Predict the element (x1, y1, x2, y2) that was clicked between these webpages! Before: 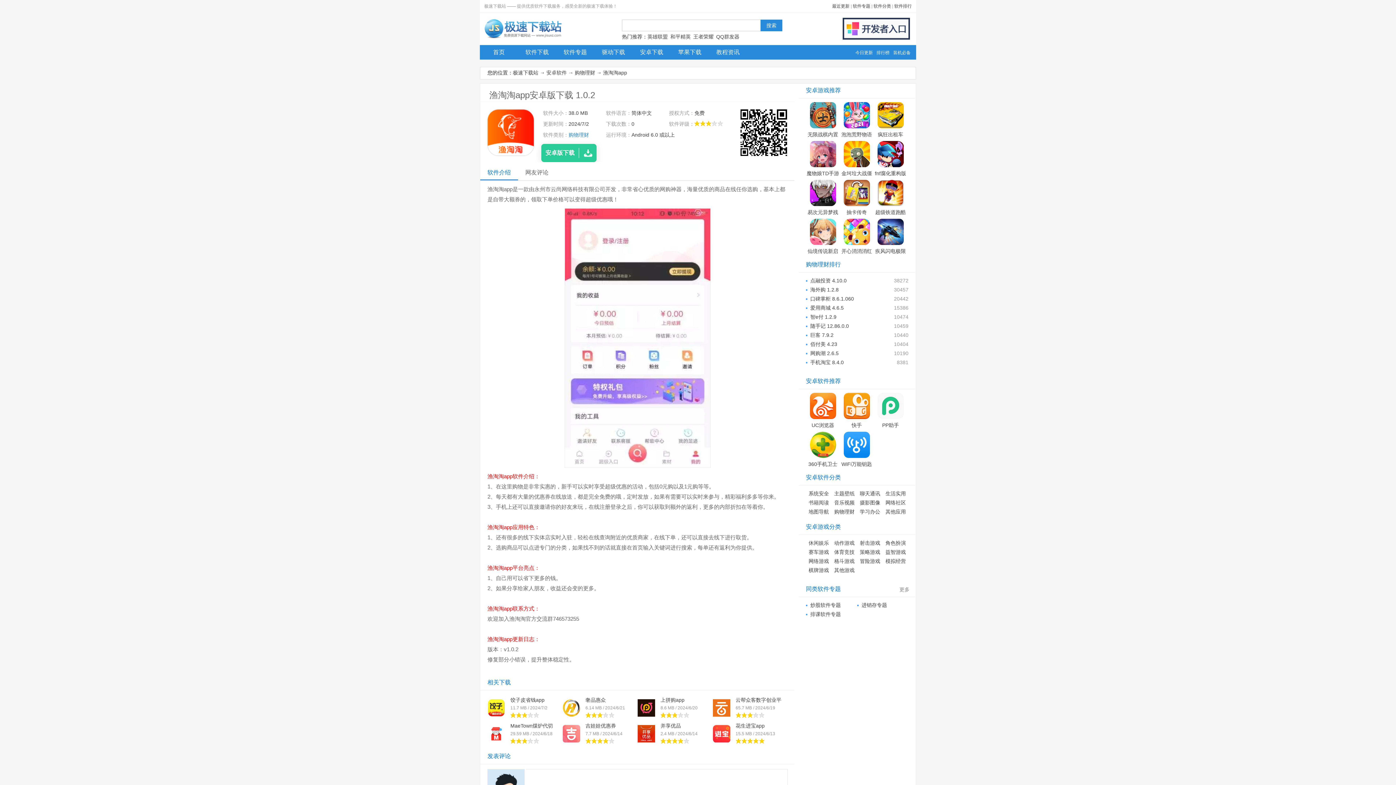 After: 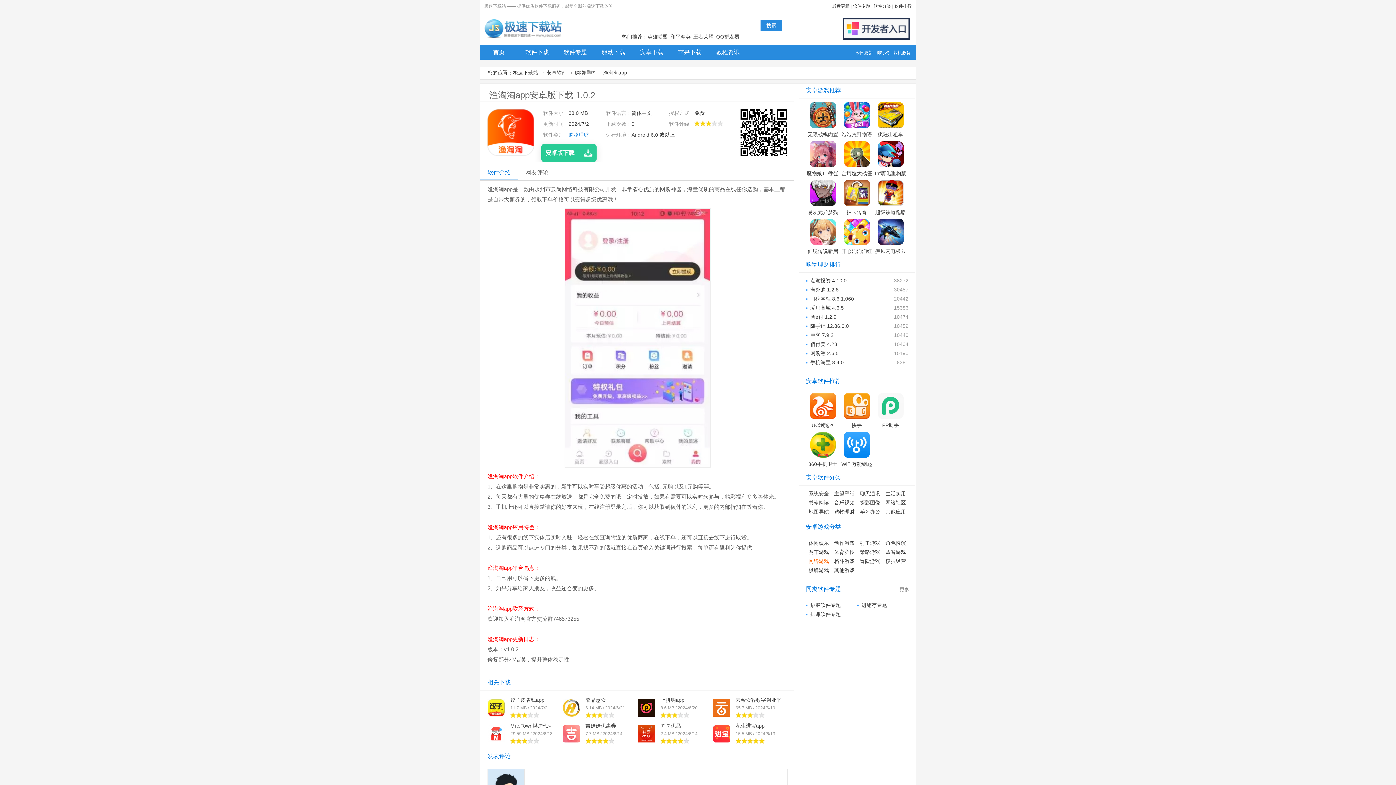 Action: bbox: (808, 558, 829, 564) label: 网络游戏